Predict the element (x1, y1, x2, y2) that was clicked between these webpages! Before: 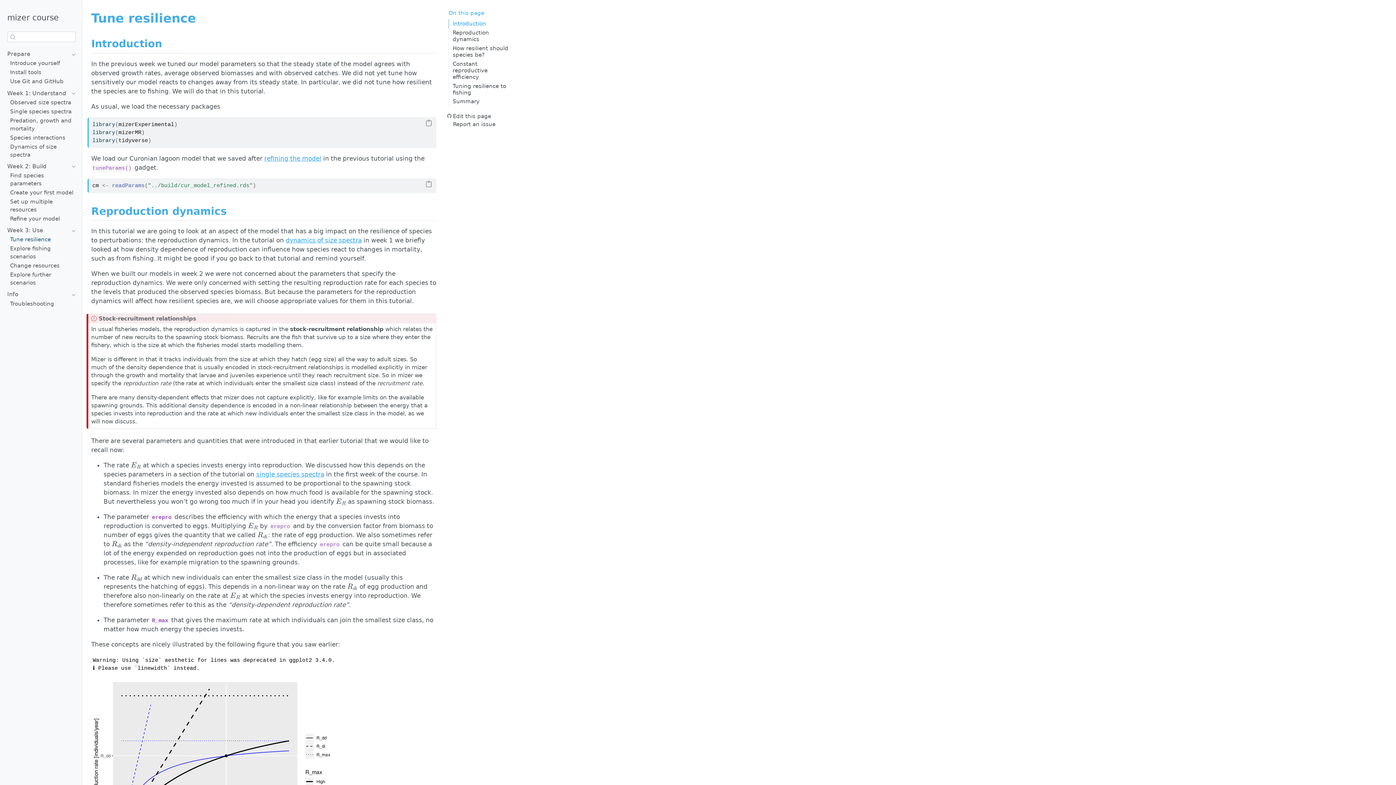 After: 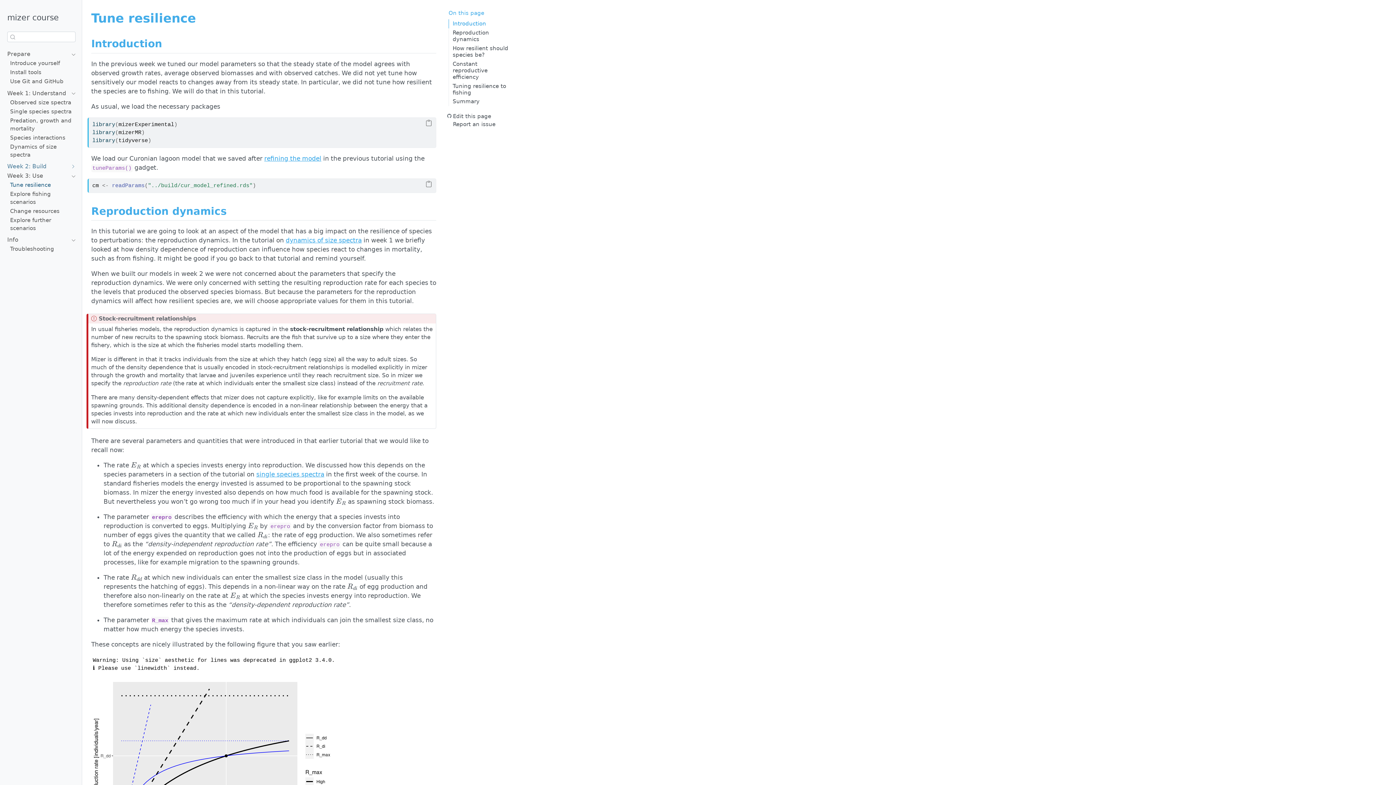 Action: label: Toggle section bbox: (68, 162, 75, 170)